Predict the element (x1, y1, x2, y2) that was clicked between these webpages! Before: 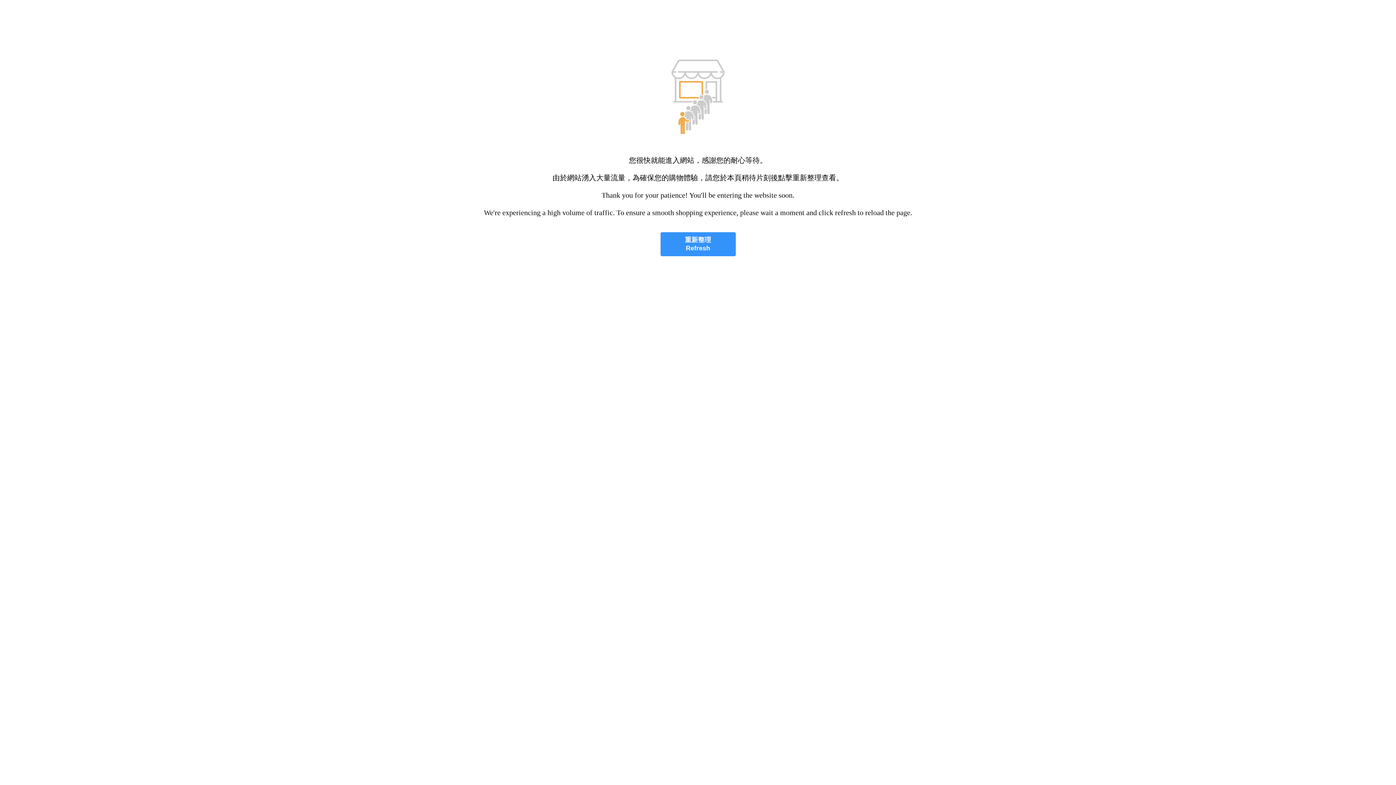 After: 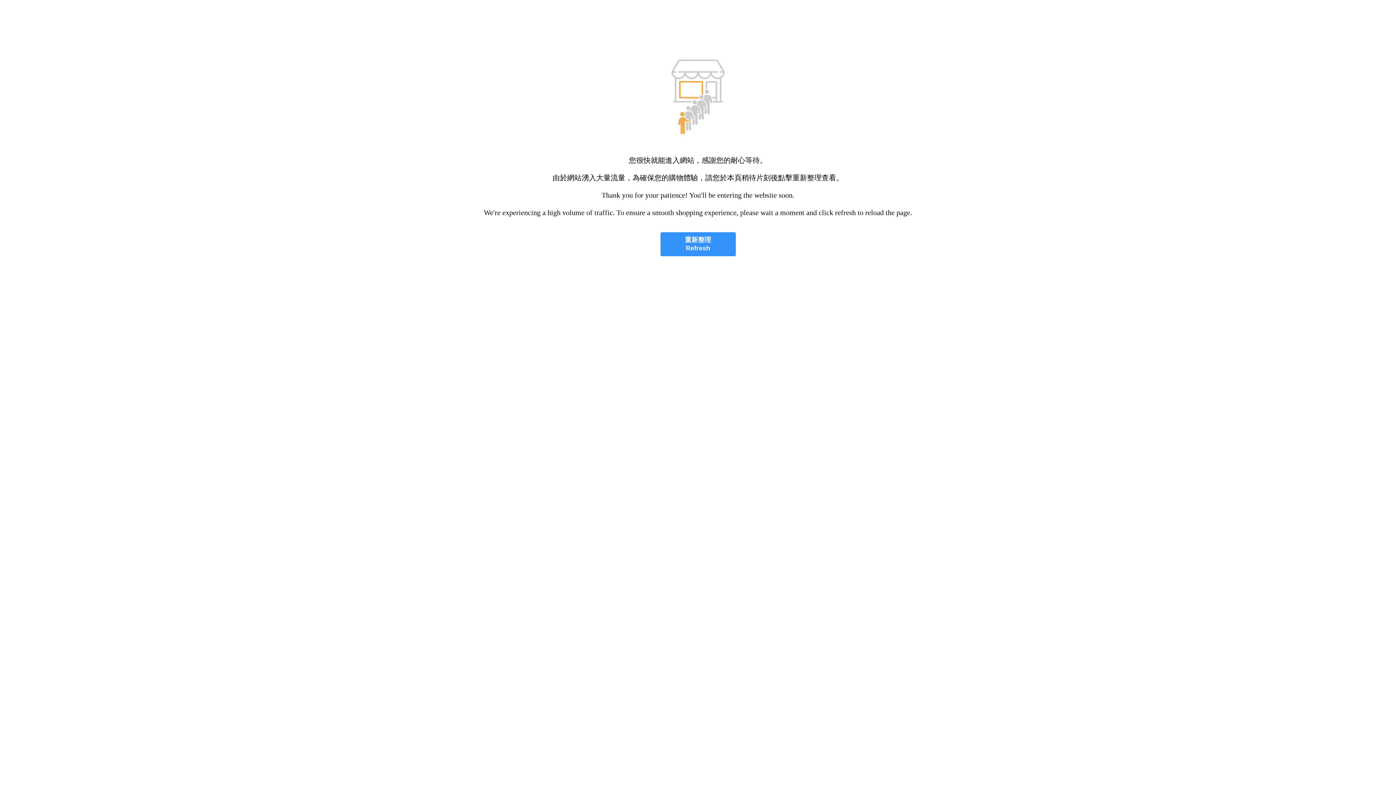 Action: label: 重新整理
Refresh bbox: (660, 232, 735, 256)